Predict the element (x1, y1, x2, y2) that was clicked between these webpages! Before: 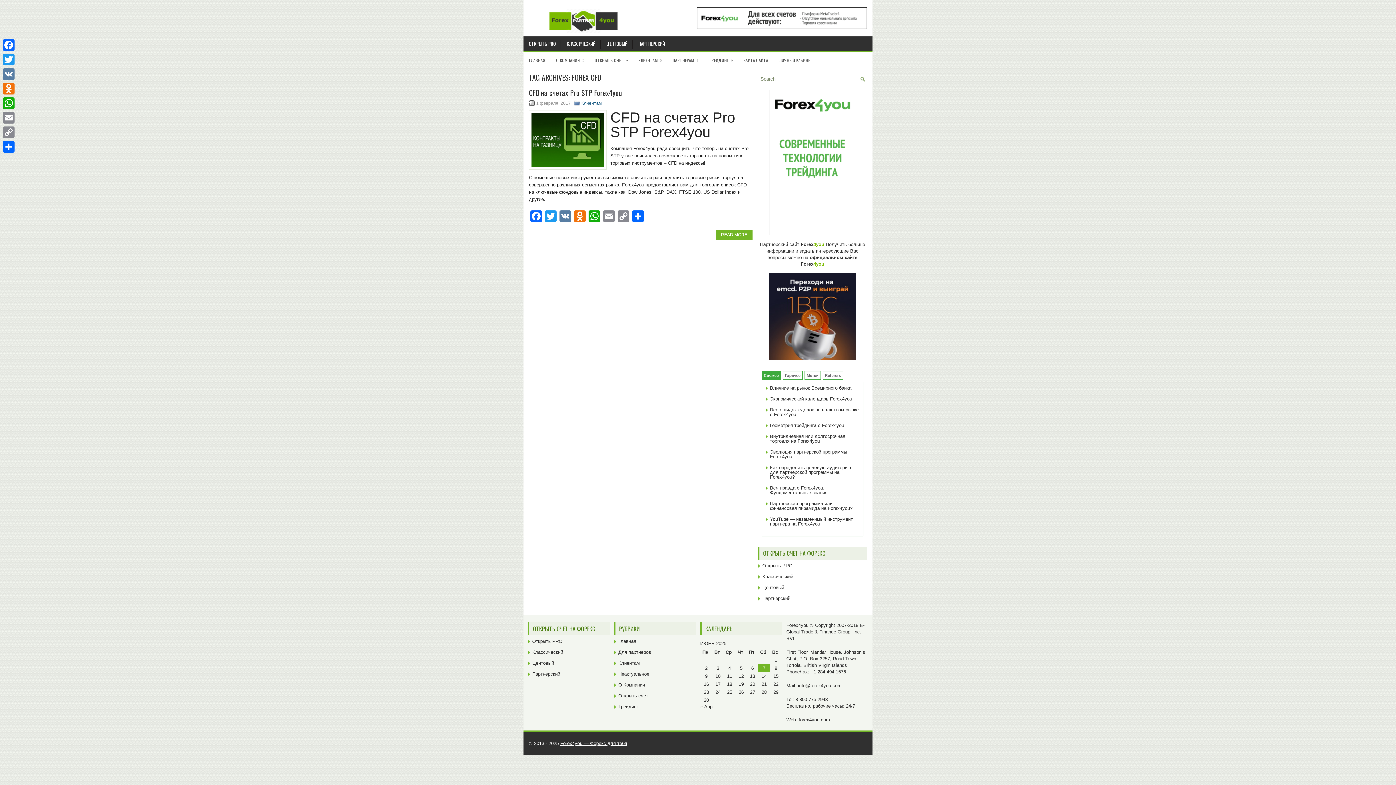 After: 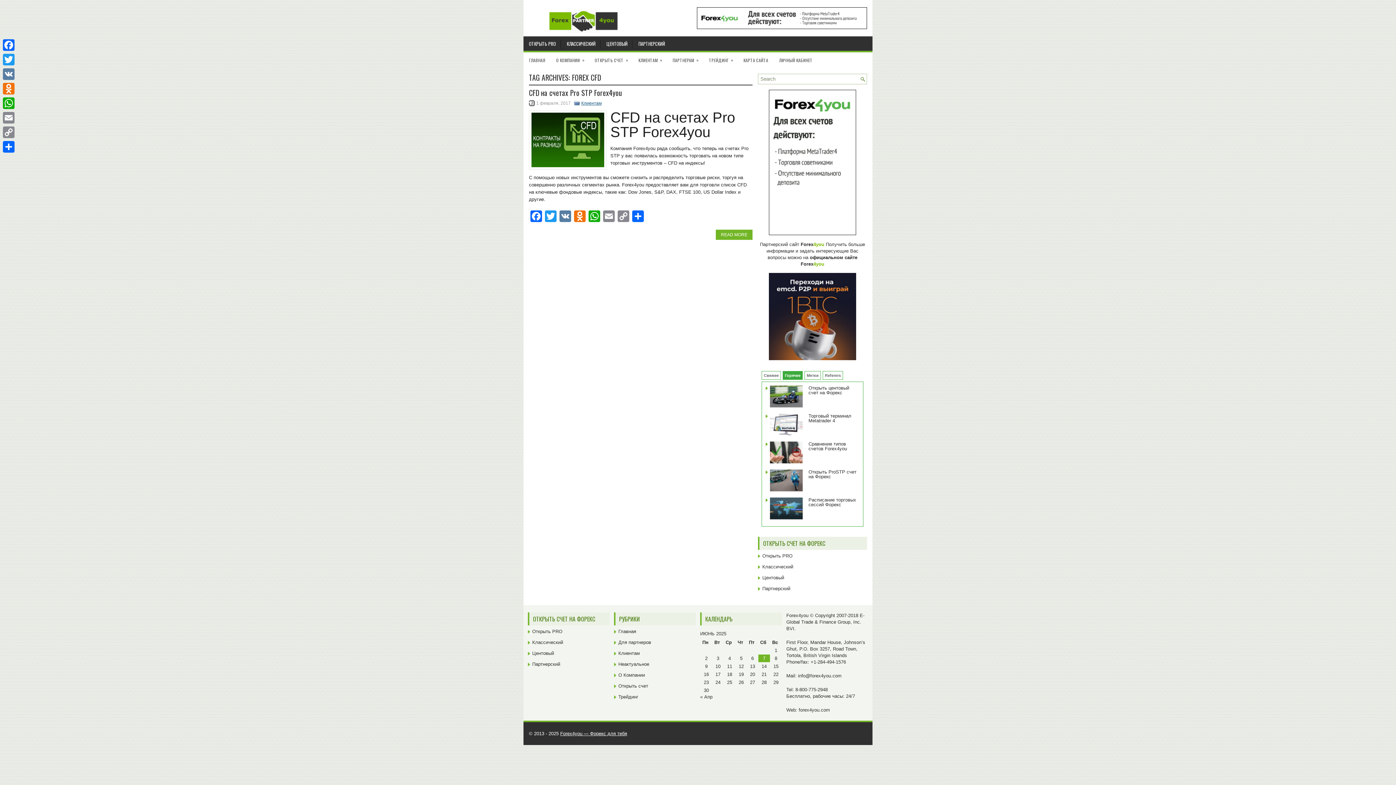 Action: label: Горячее bbox: (782, 371, 802, 380)